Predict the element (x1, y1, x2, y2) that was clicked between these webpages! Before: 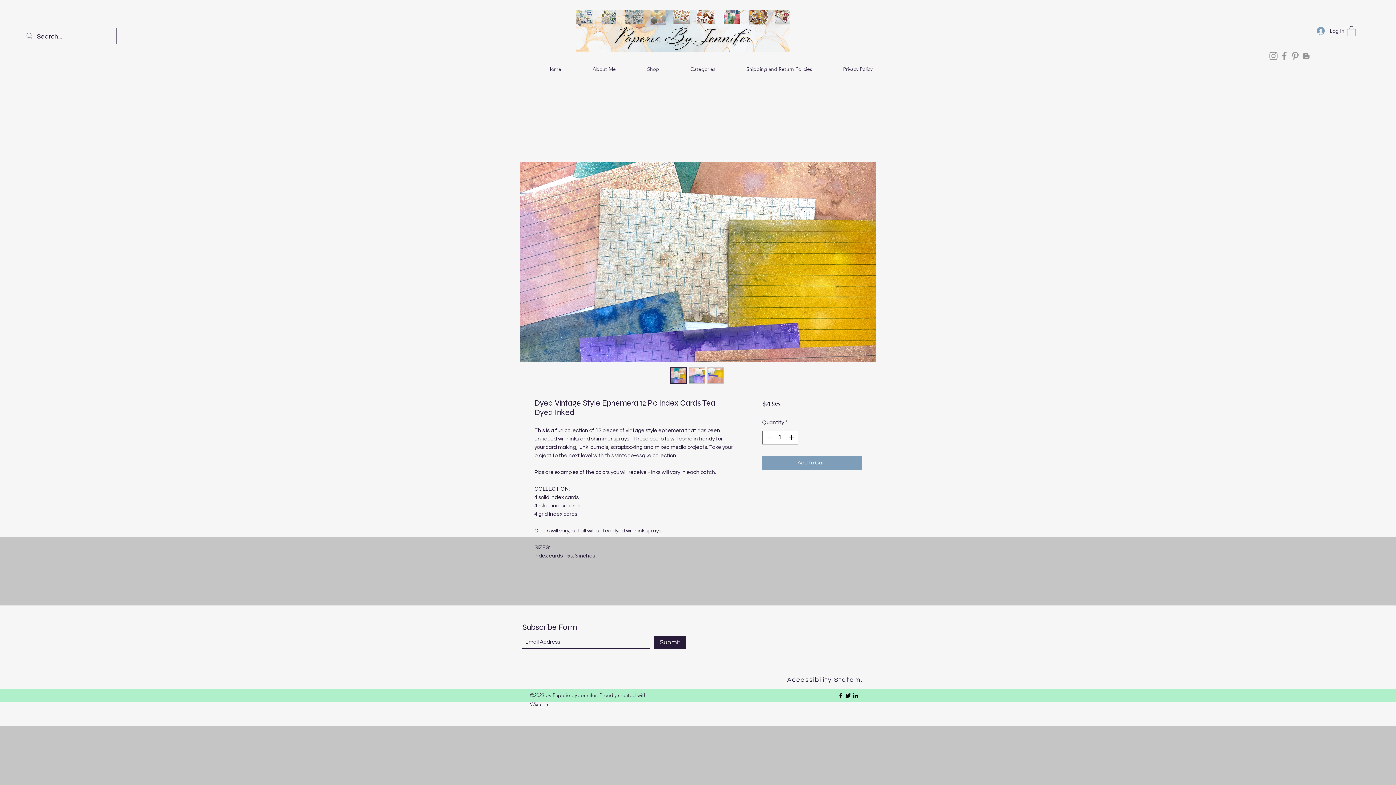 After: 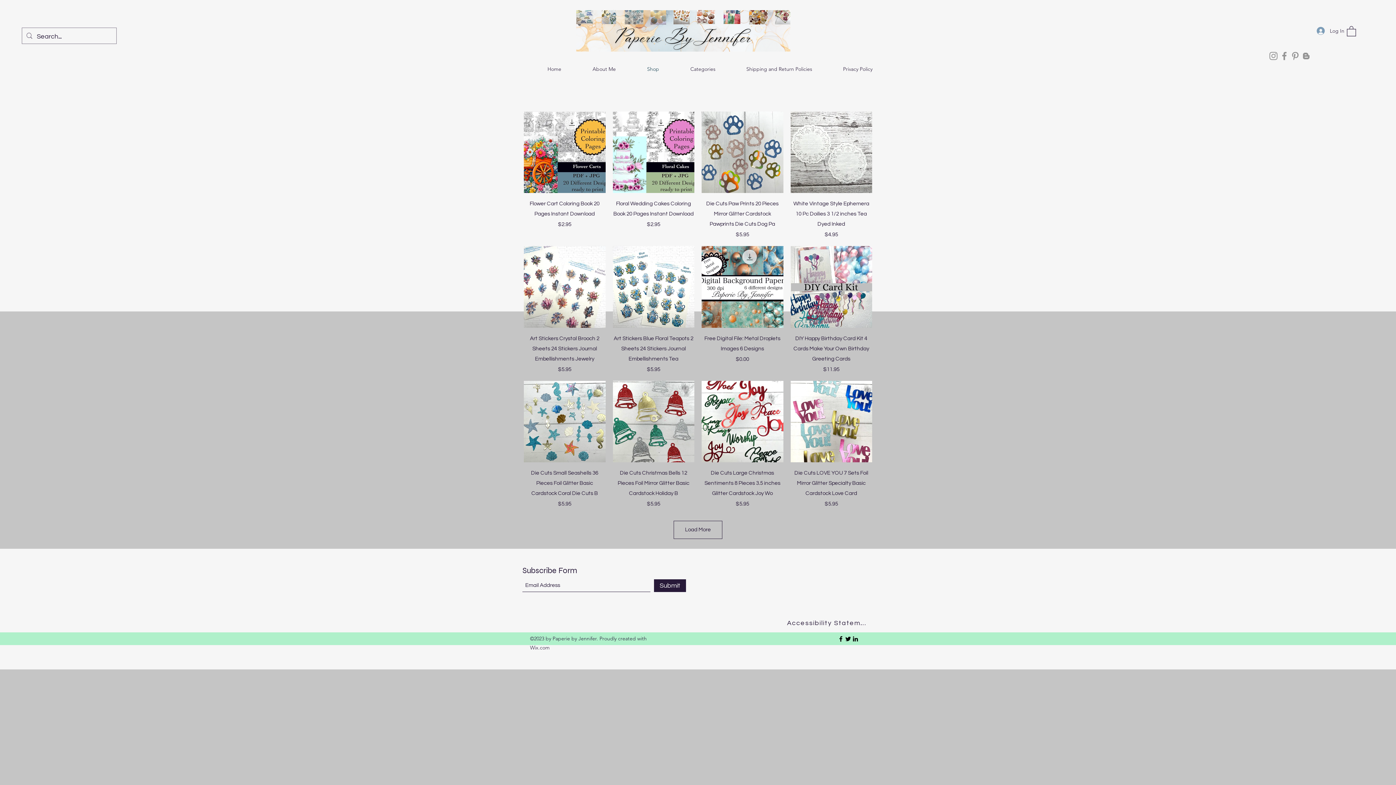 Action: bbox: (619, 56, 662, 81) label: Shop